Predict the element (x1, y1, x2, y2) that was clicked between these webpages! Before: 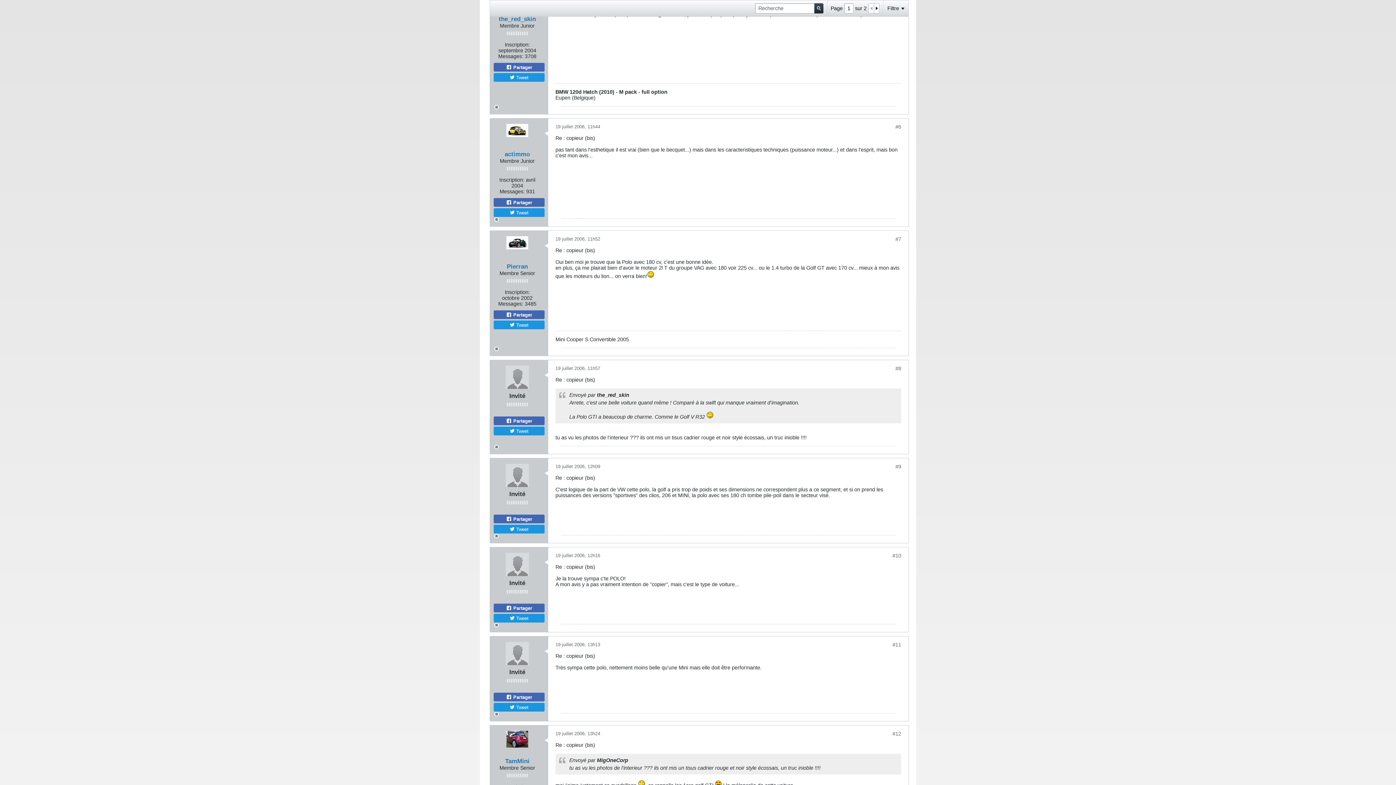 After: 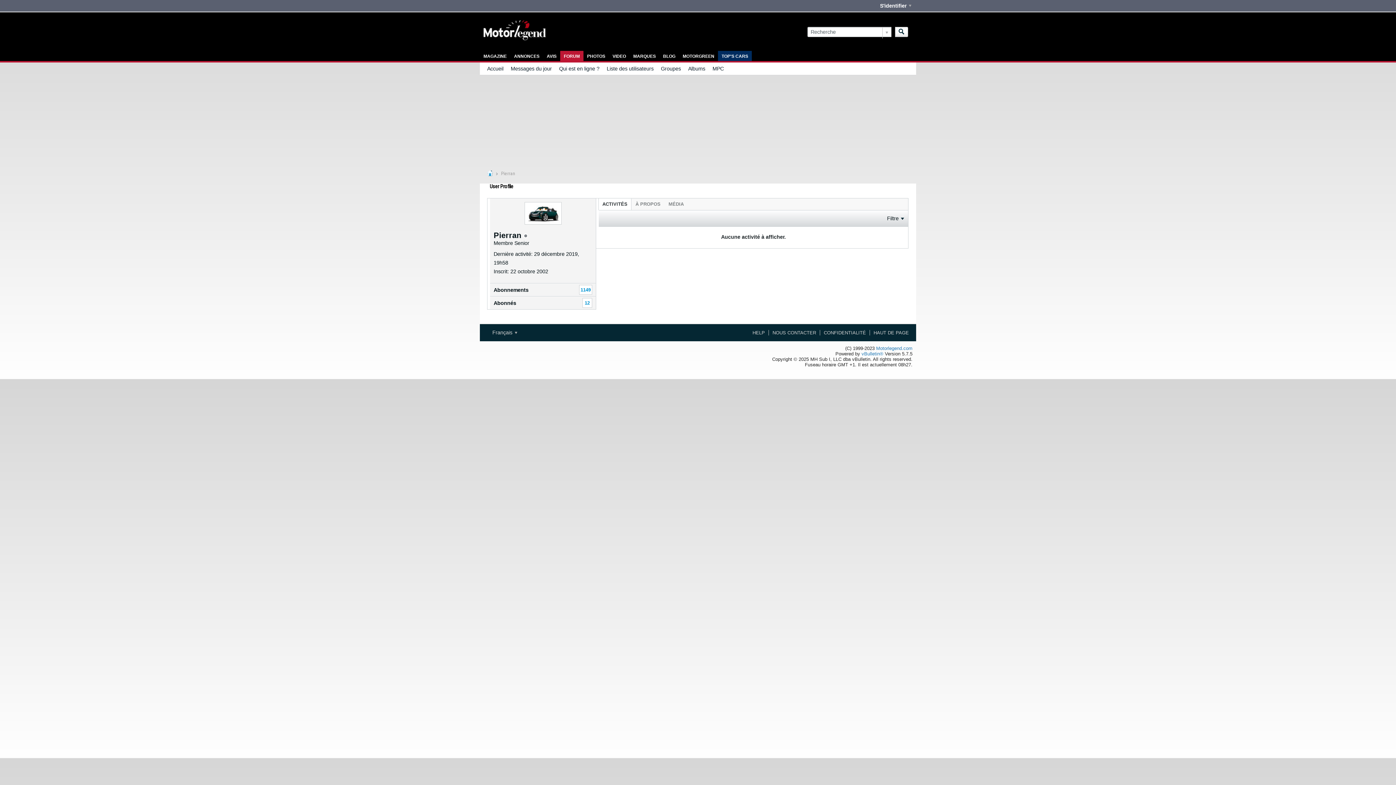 Action: bbox: (505, 253, 529, 276)